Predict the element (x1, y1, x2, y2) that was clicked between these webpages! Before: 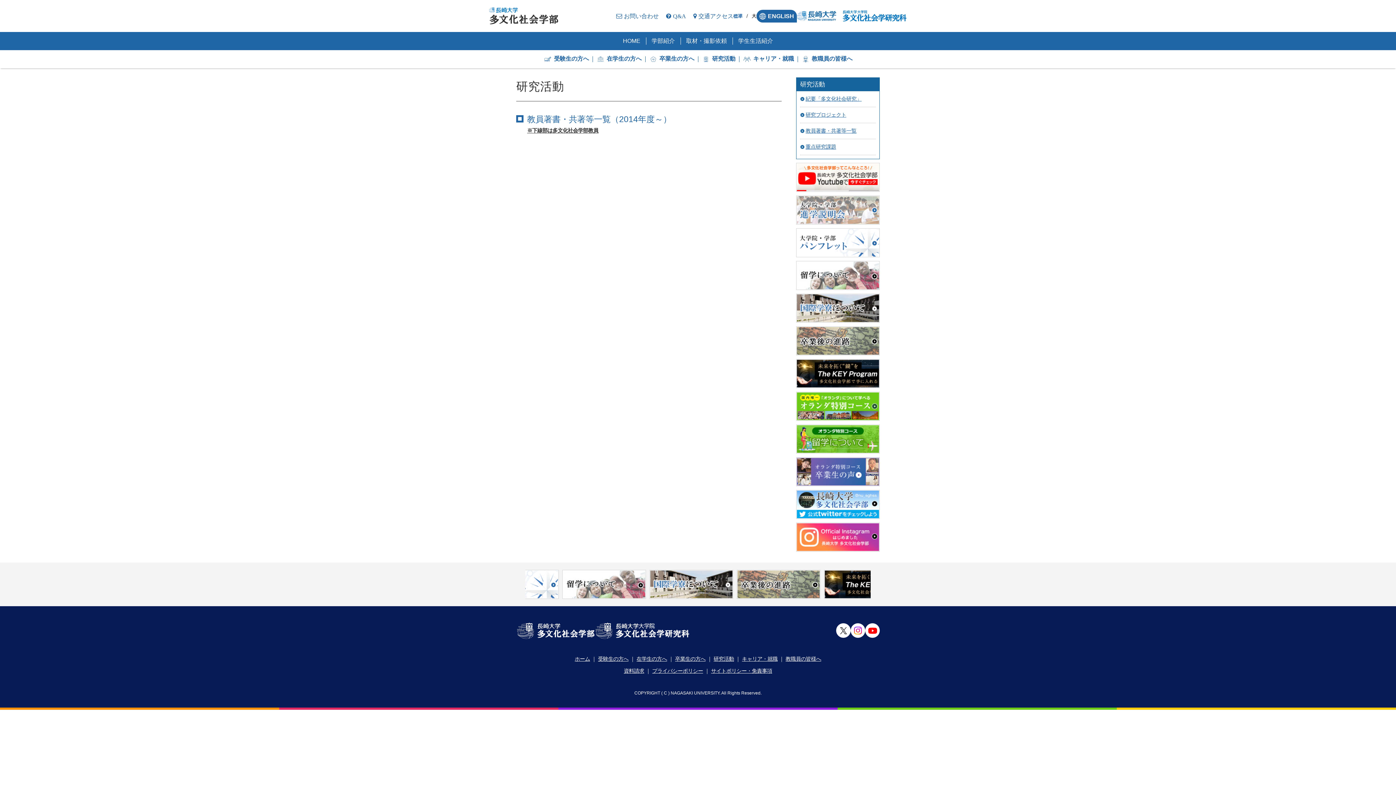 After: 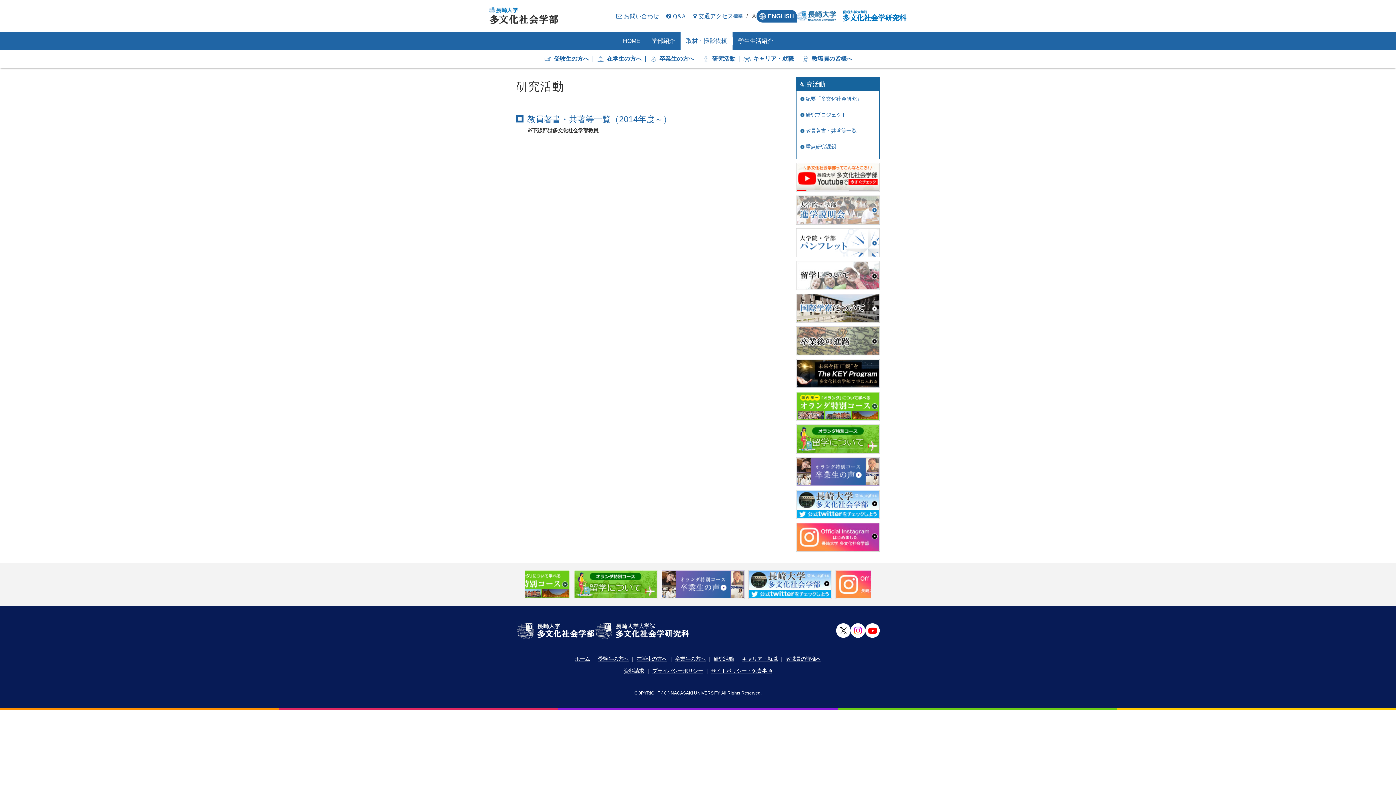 Action: label: 取材・撮影依頼 bbox: (680, 37, 732, 44)